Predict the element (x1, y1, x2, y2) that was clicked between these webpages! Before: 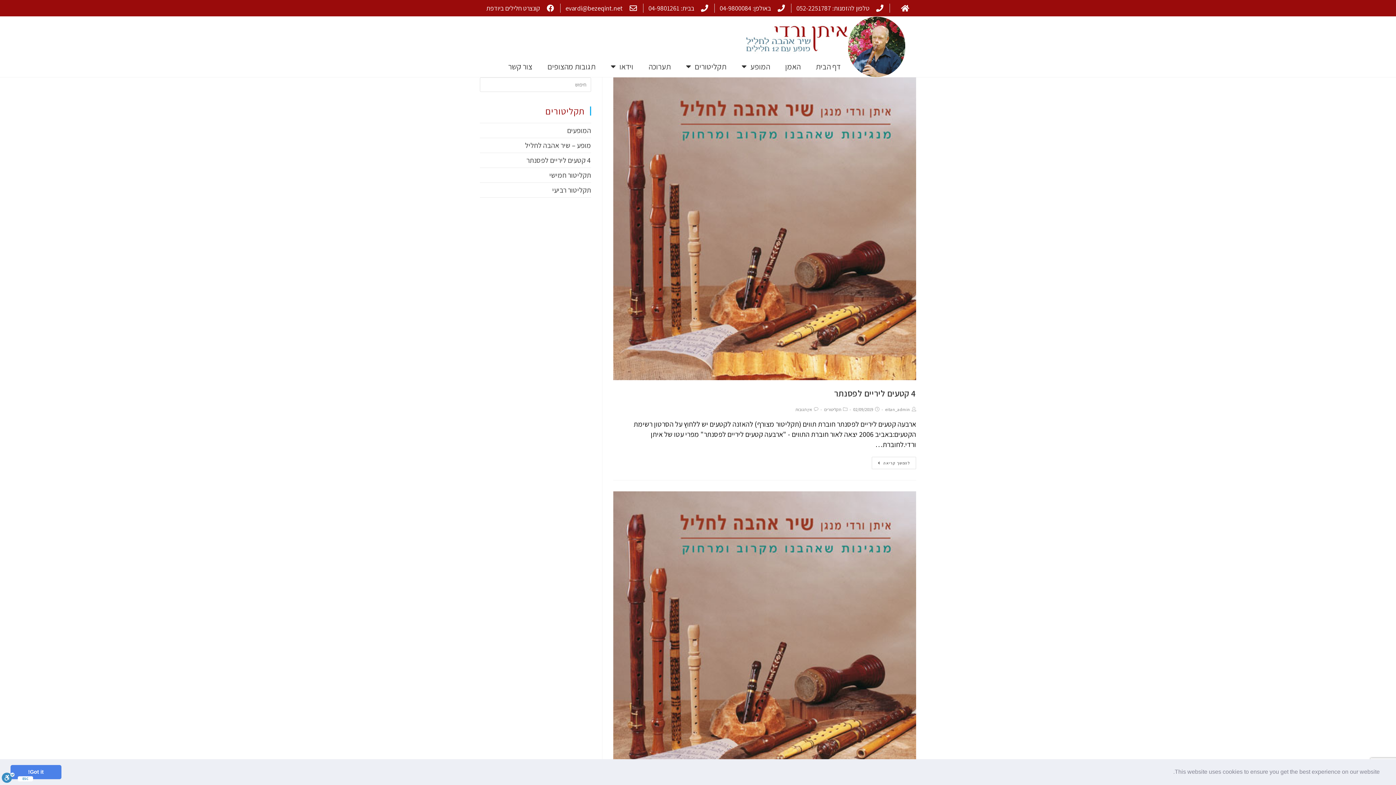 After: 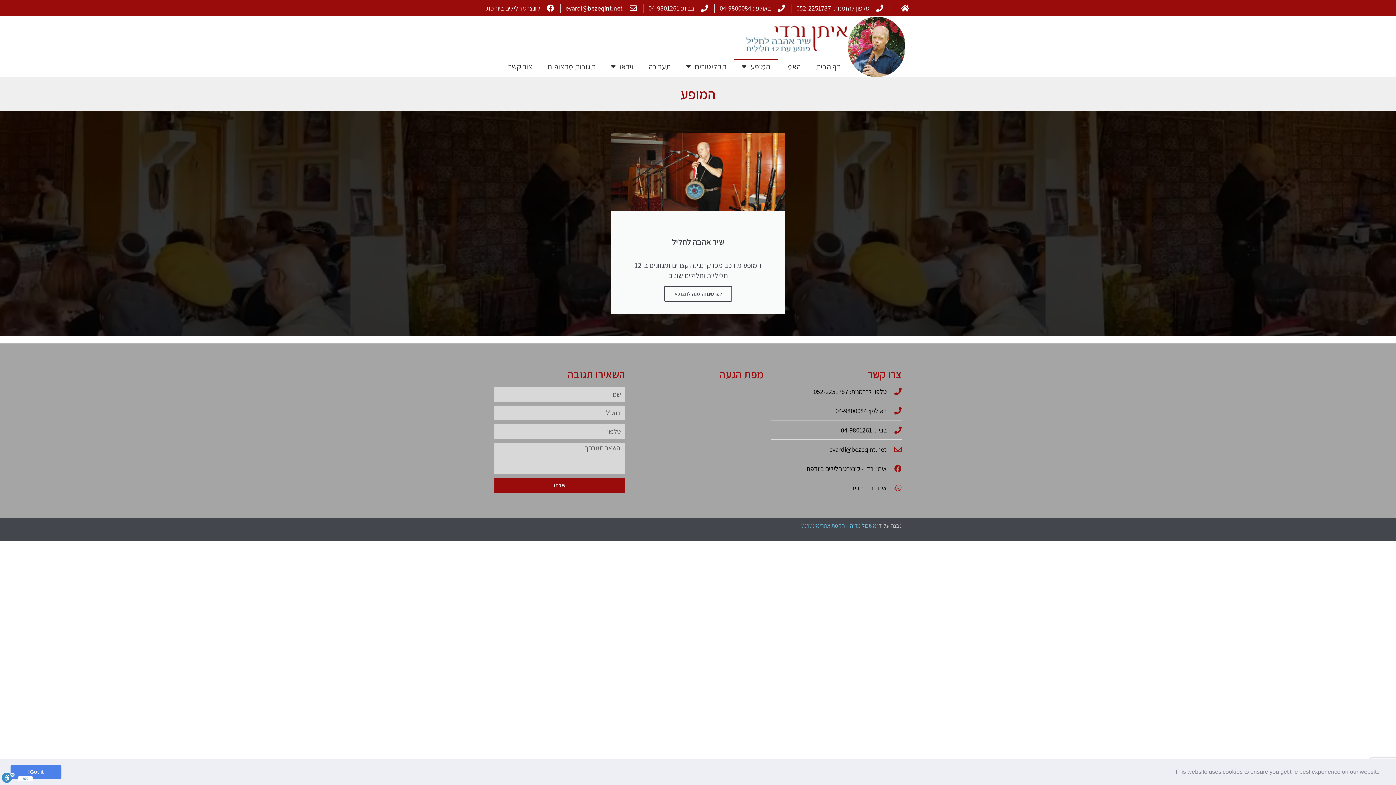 Action: label: המופעים bbox: (567, 125, 591, 135)